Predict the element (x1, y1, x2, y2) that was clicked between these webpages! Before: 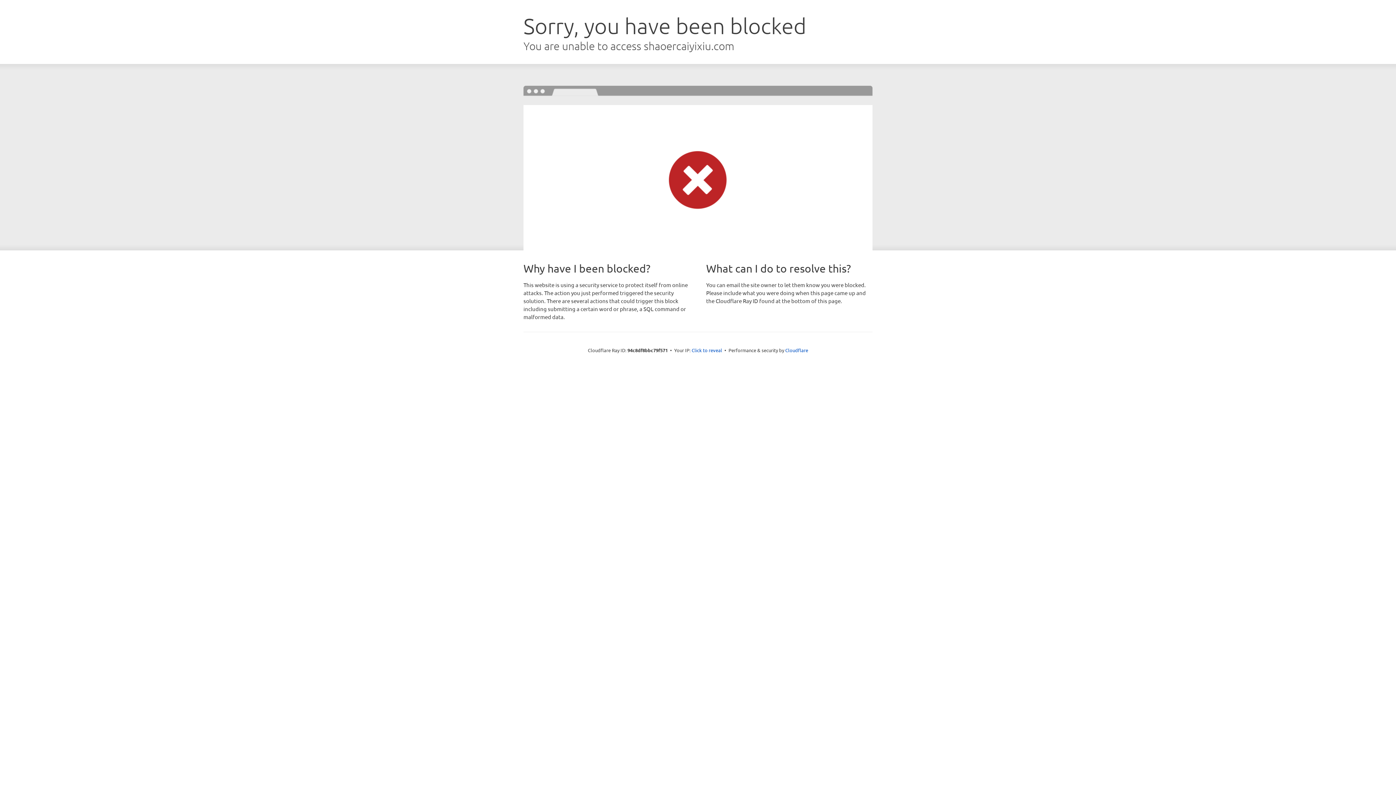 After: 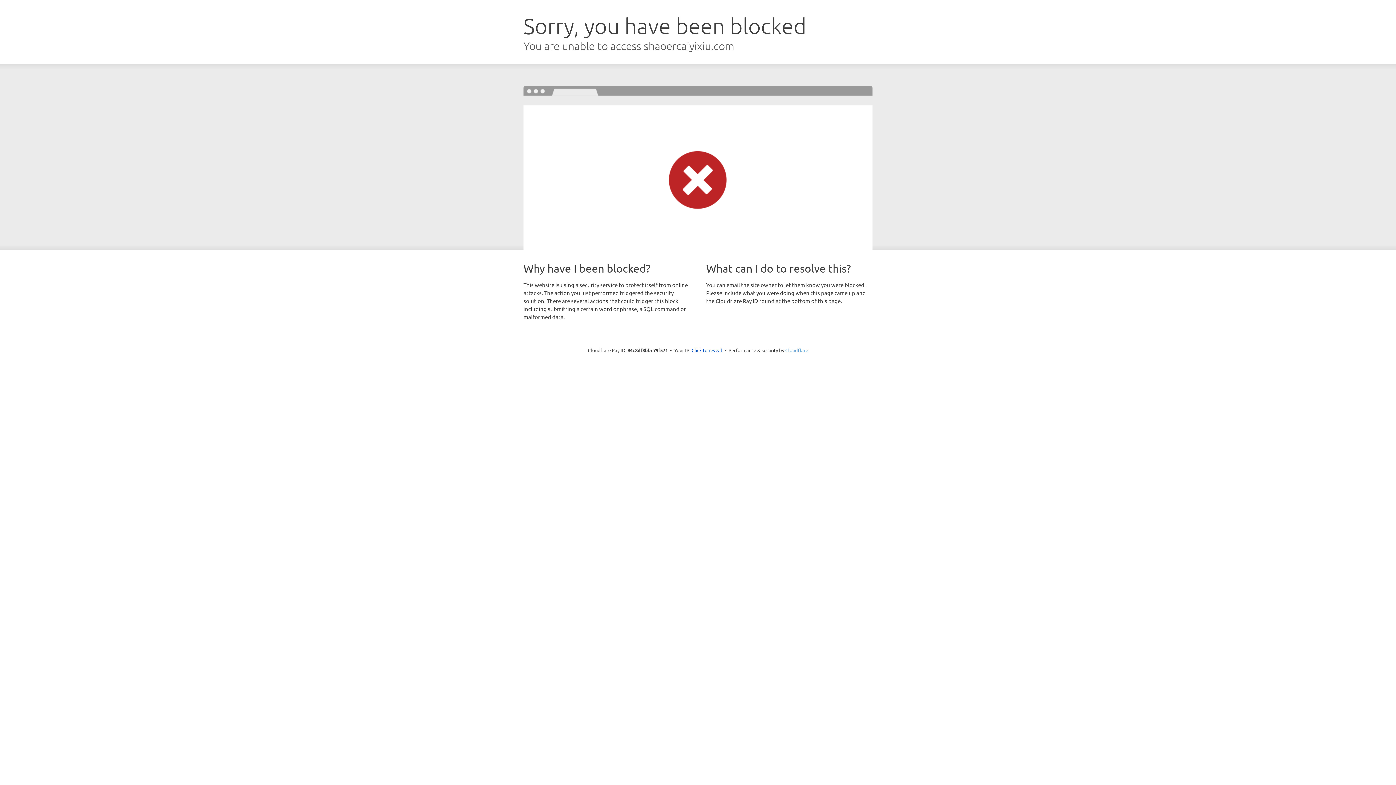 Action: label: Cloudflare bbox: (785, 347, 808, 353)